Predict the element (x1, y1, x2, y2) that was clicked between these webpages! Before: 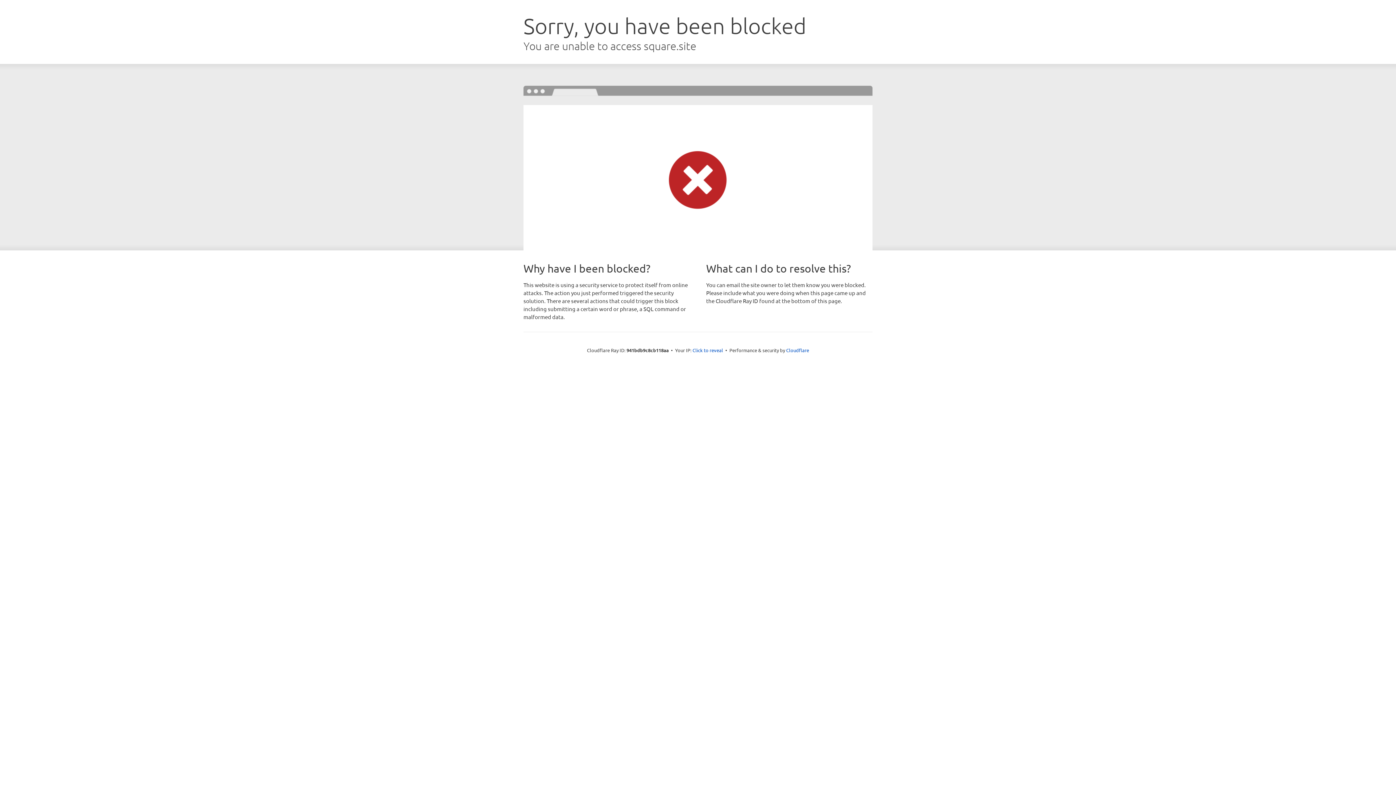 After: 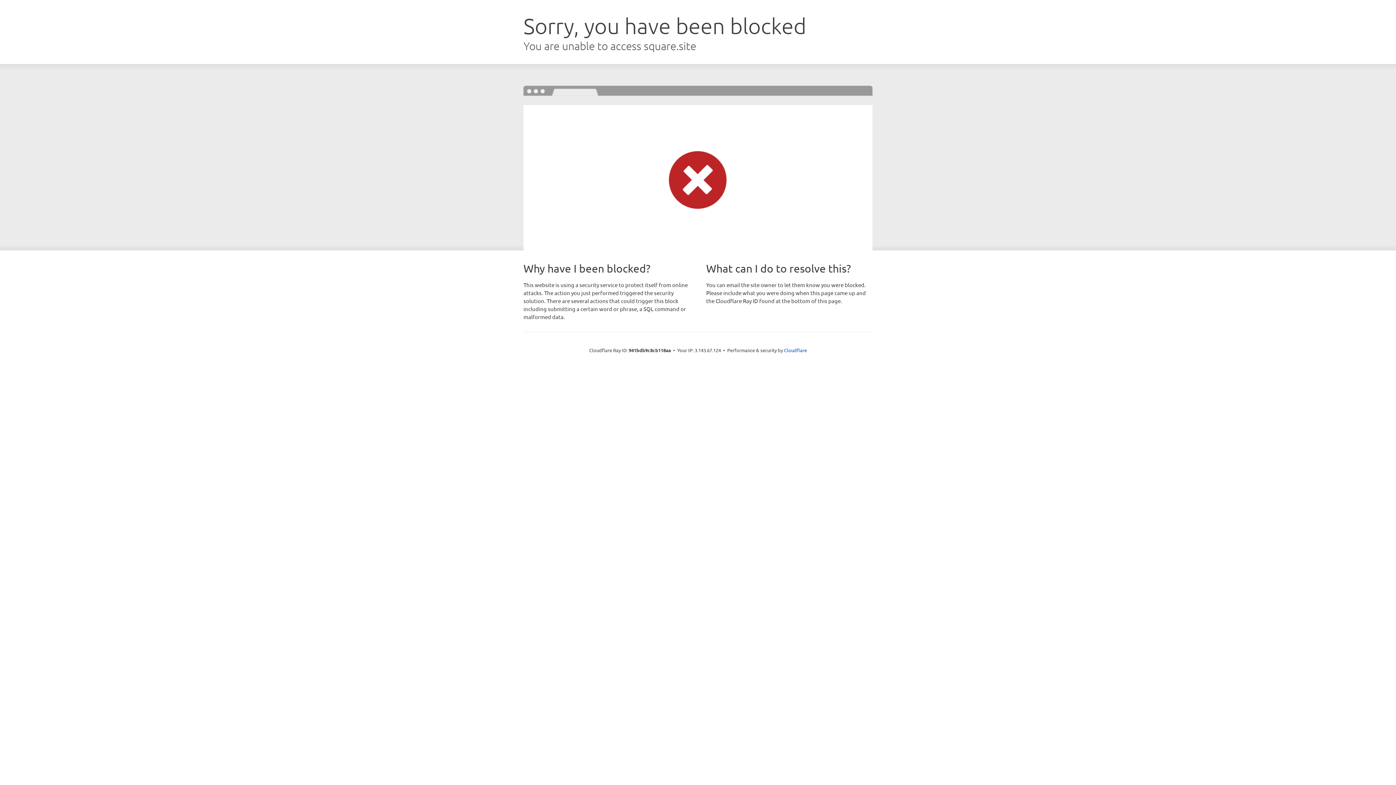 Action: bbox: (692, 346, 723, 353) label: Click to reveal